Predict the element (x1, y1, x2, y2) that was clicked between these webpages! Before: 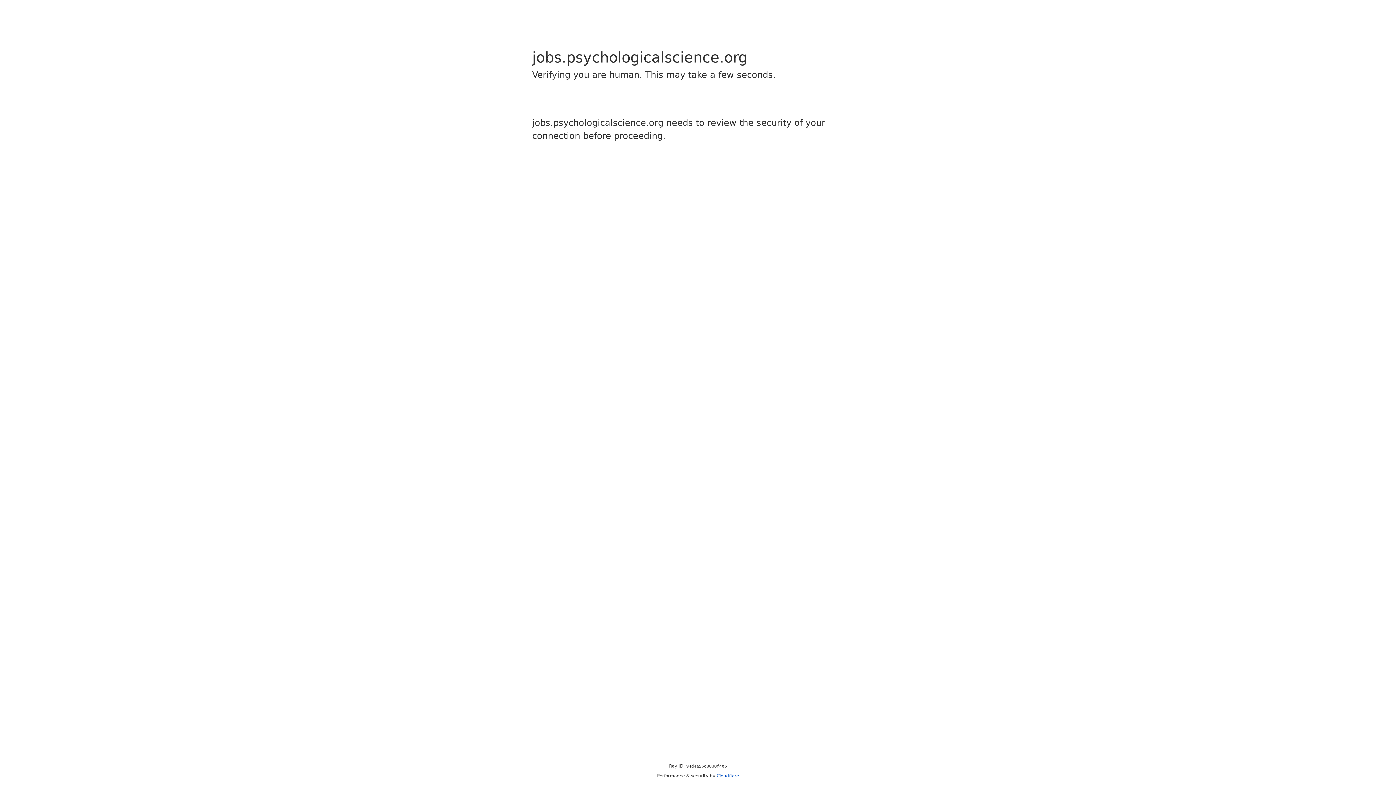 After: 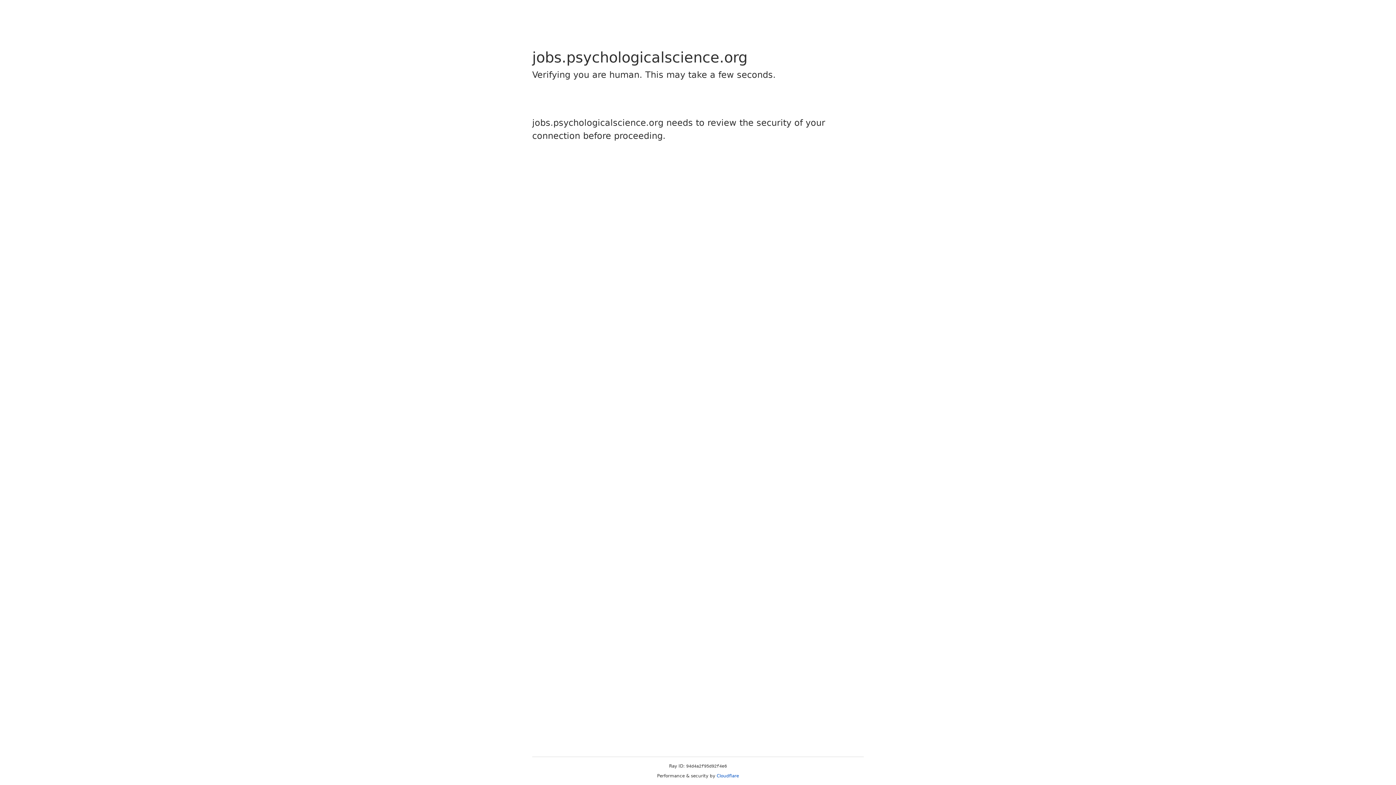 Action: bbox: (716, 773, 739, 778) label: Cloudflare